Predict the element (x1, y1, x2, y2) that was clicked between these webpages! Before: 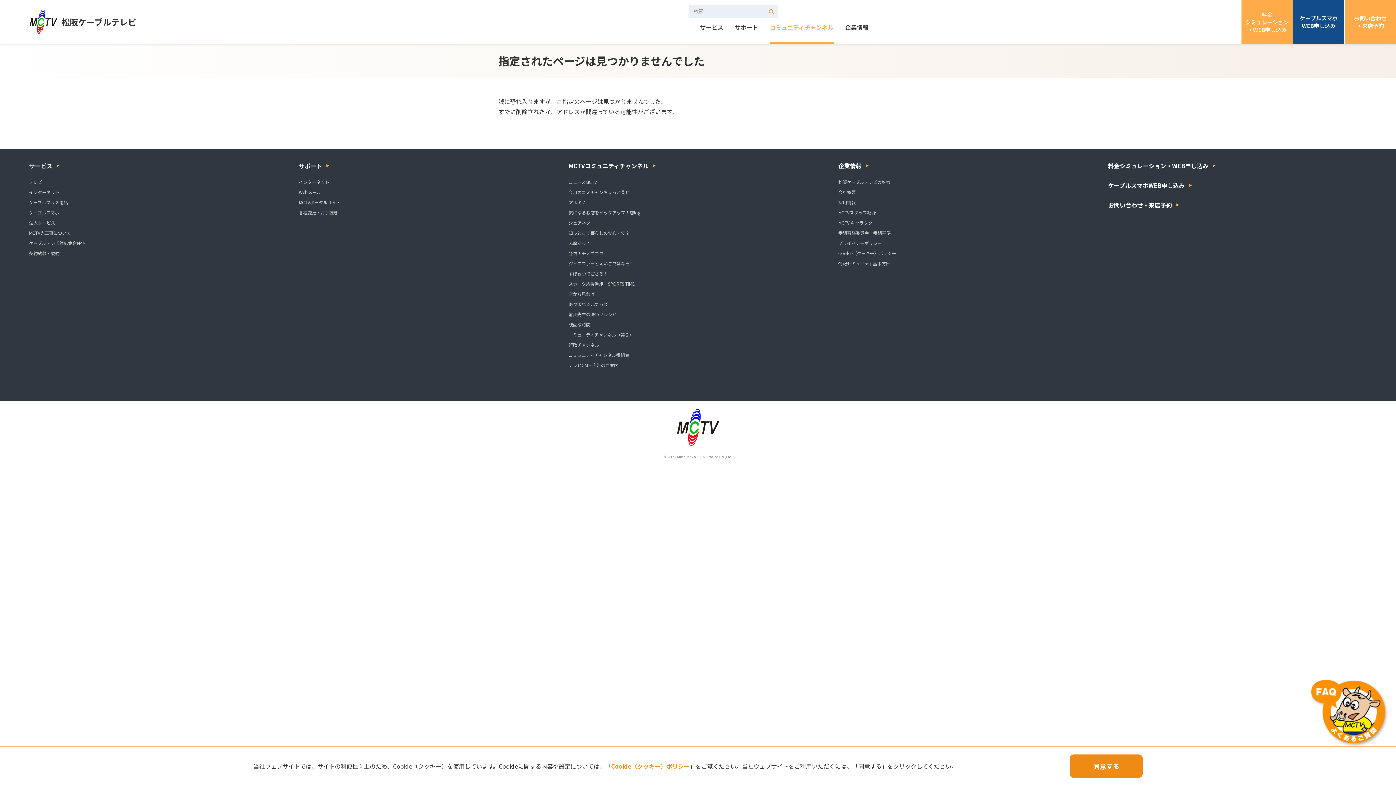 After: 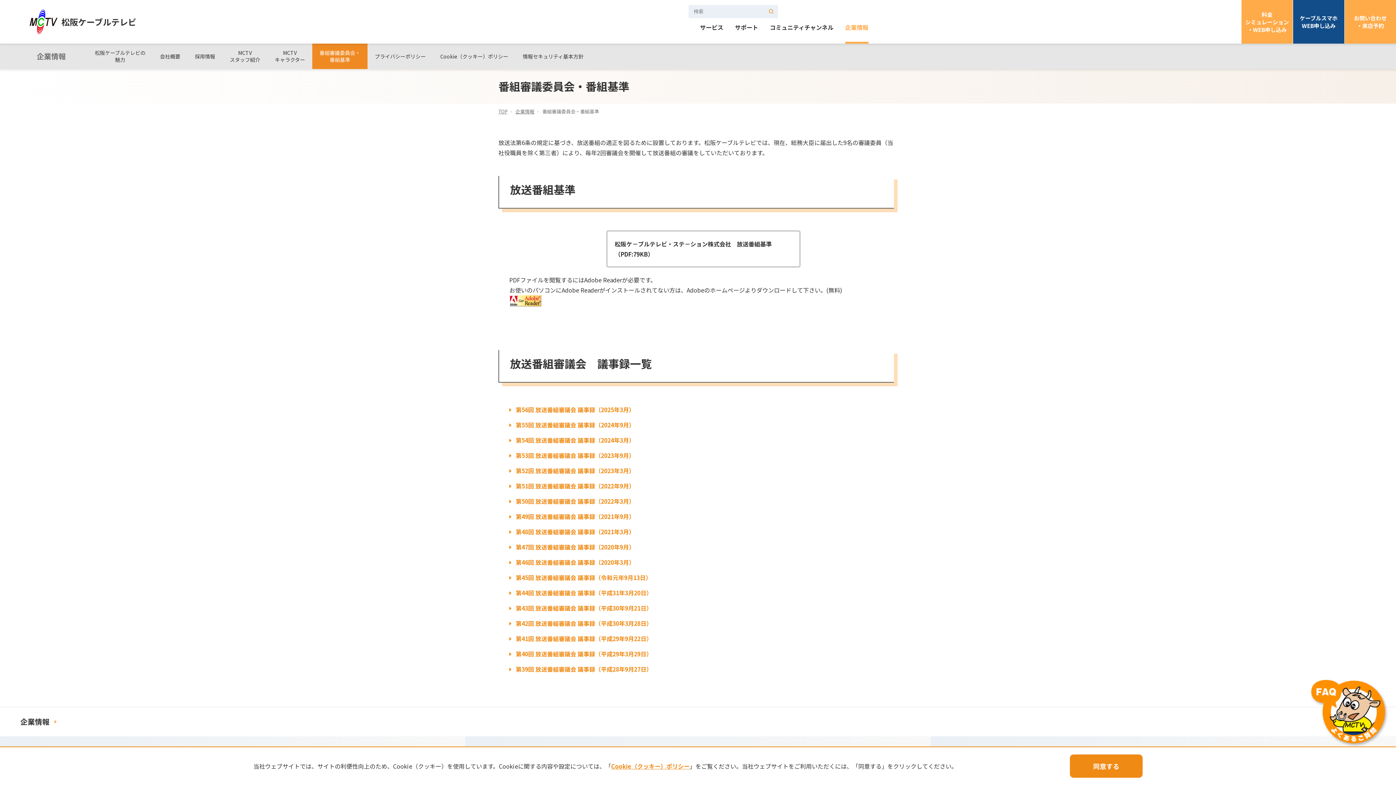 Action: bbox: (838, 229, 890, 236) label: 番組審議委員会・番組基準